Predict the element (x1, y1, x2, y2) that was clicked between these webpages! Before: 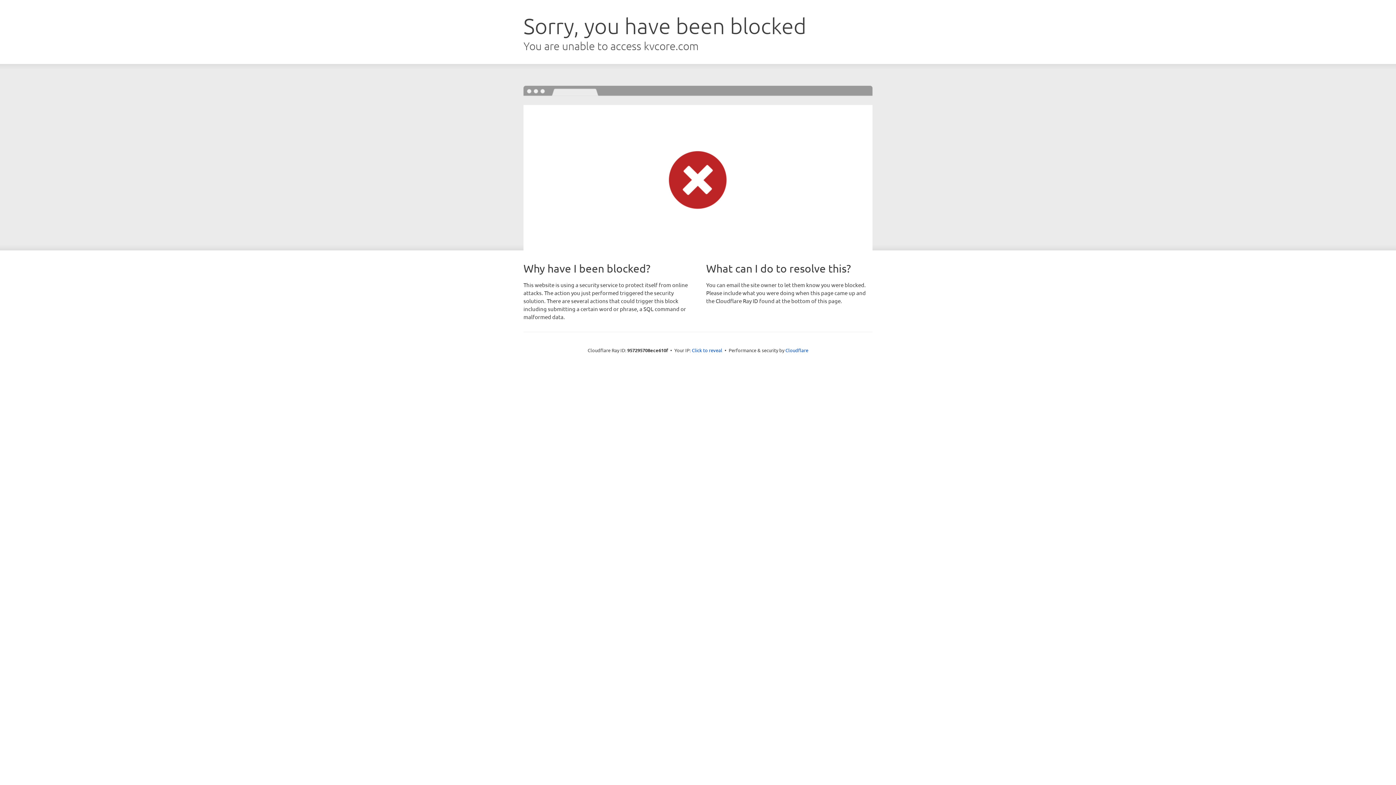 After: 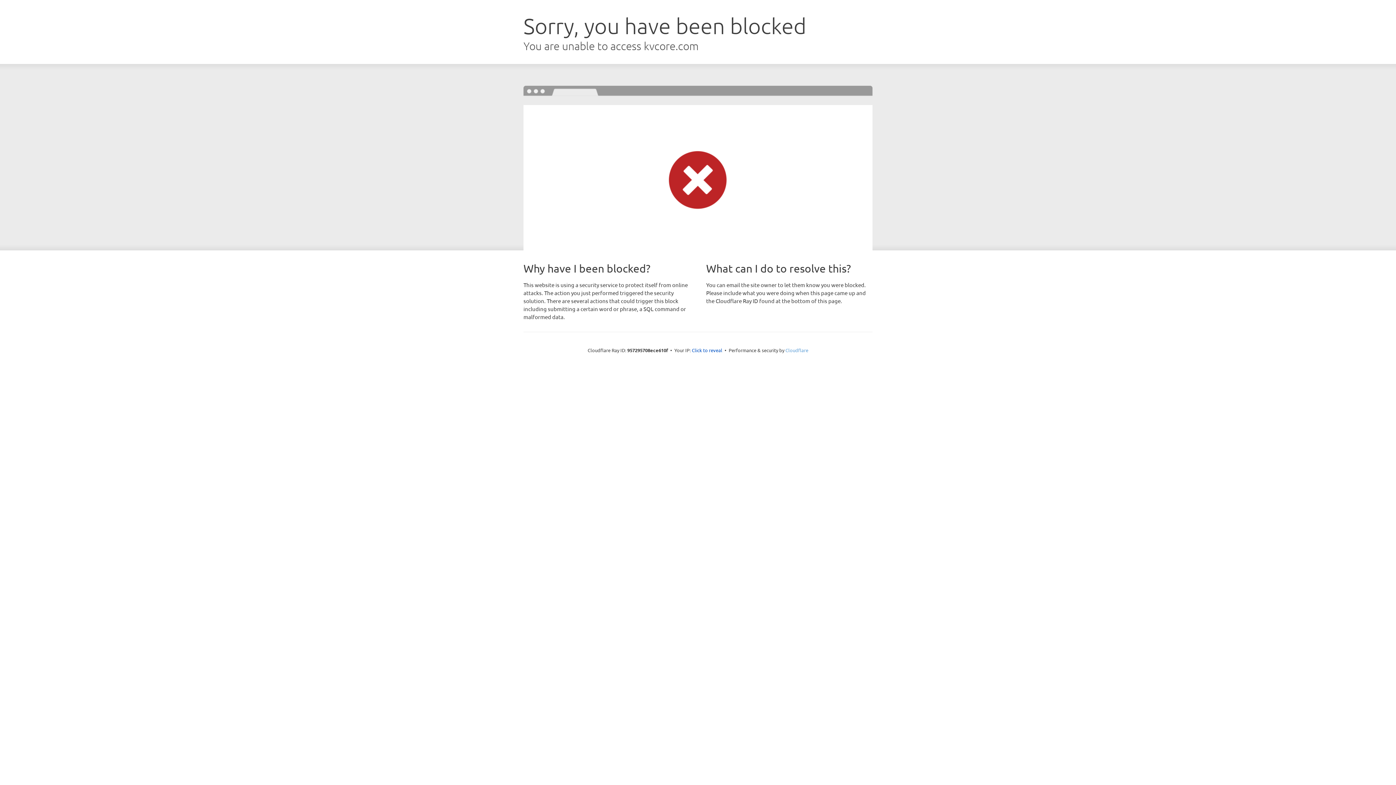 Action: bbox: (785, 347, 808, 353) label: Cloudflare